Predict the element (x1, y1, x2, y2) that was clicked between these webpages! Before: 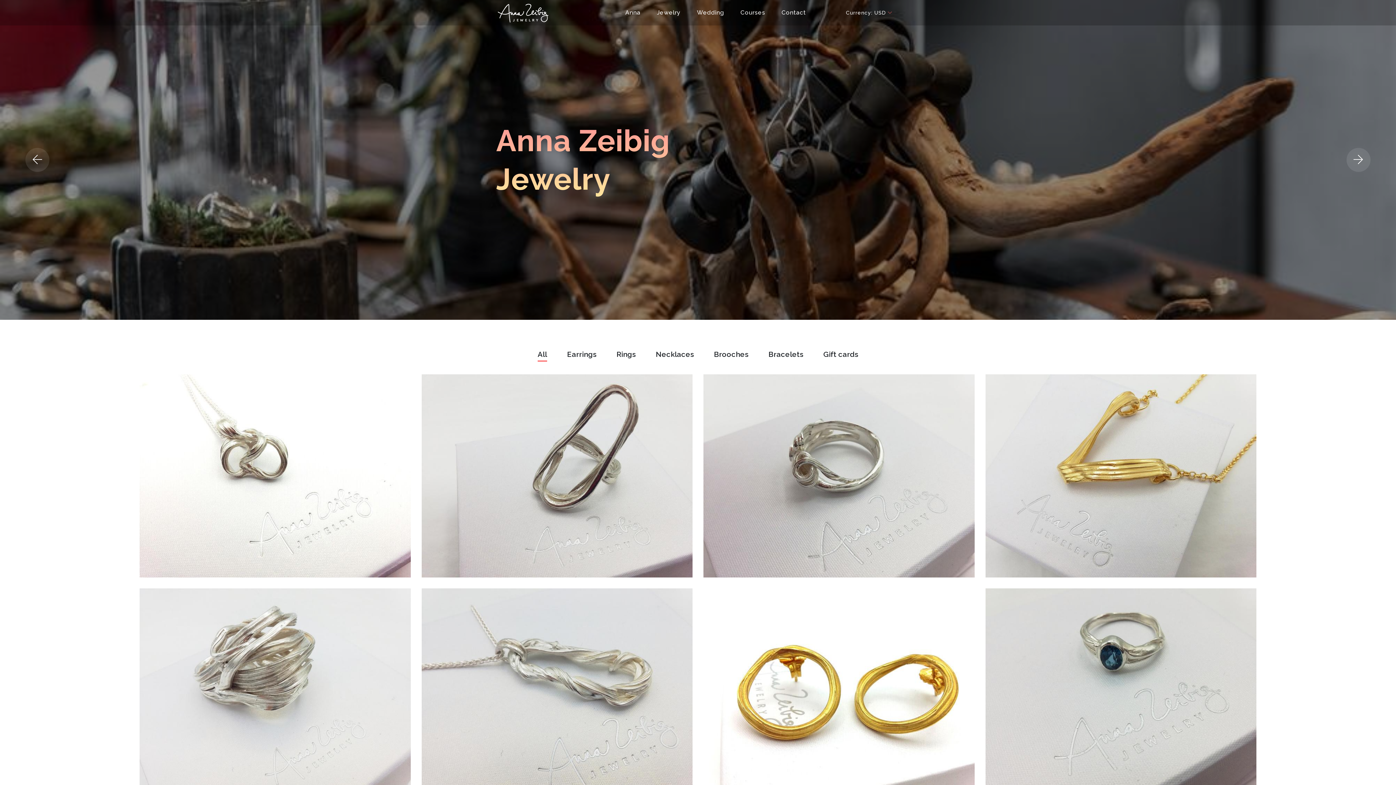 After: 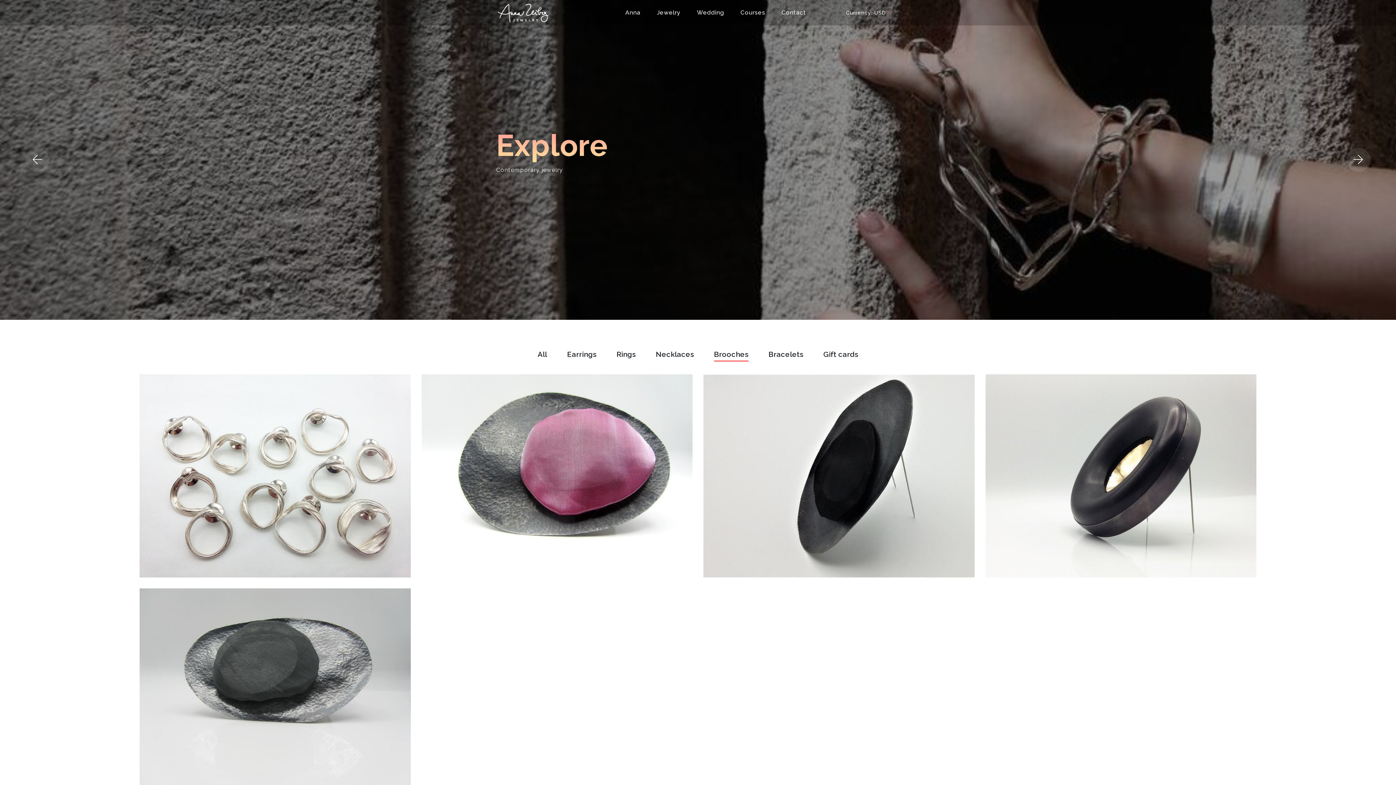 Action: bbox: (714, 349, 748, 360) label: Brooches